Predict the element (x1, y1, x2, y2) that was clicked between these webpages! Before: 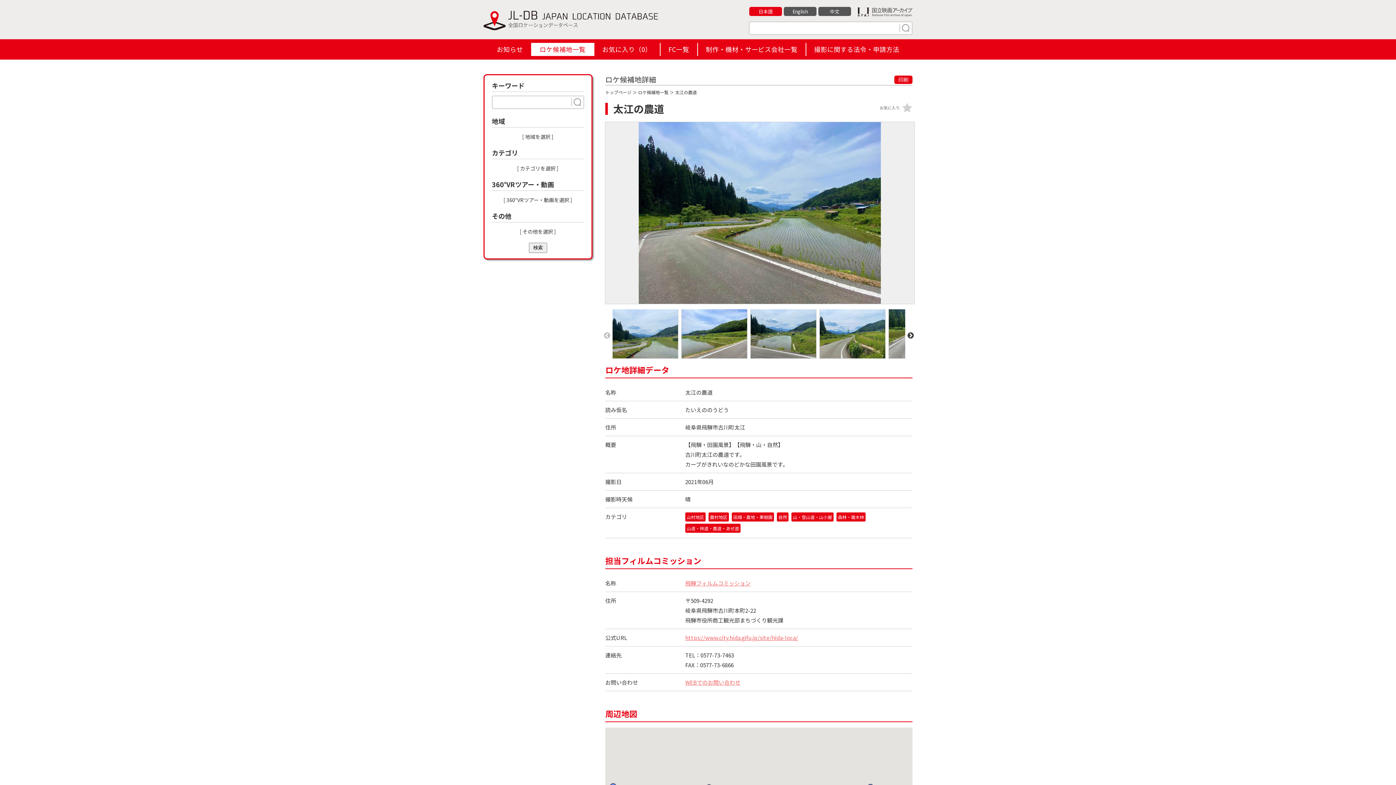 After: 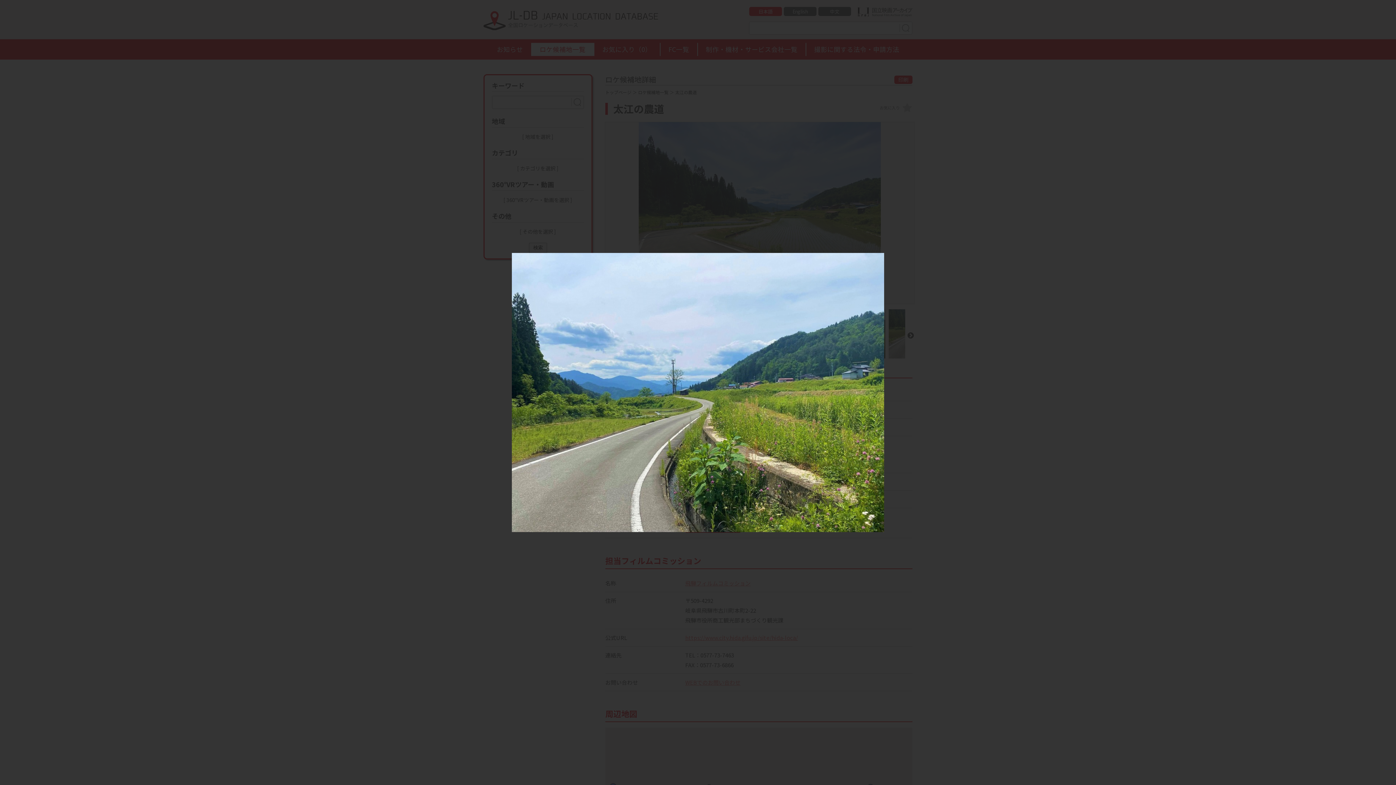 Action: bbox: (820, 309, 885, 358)